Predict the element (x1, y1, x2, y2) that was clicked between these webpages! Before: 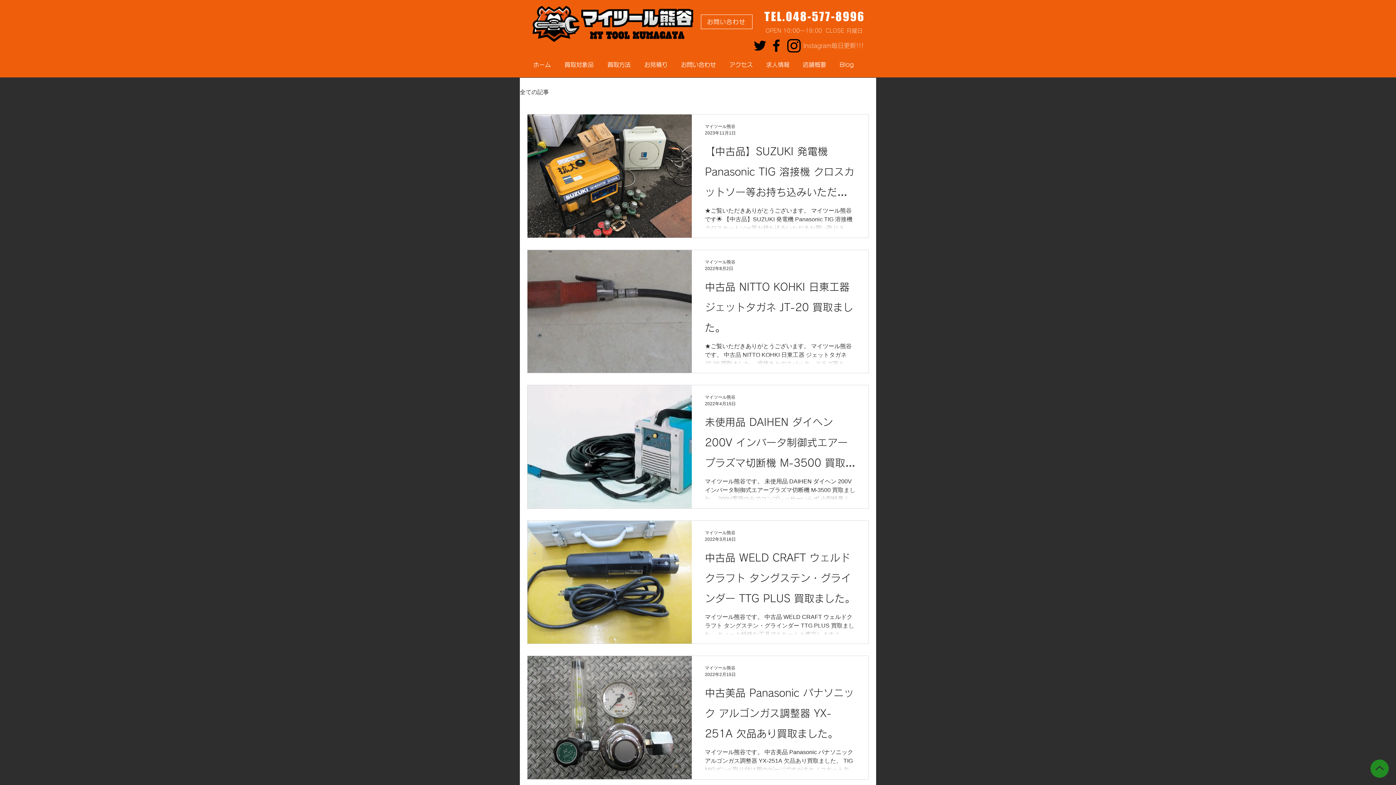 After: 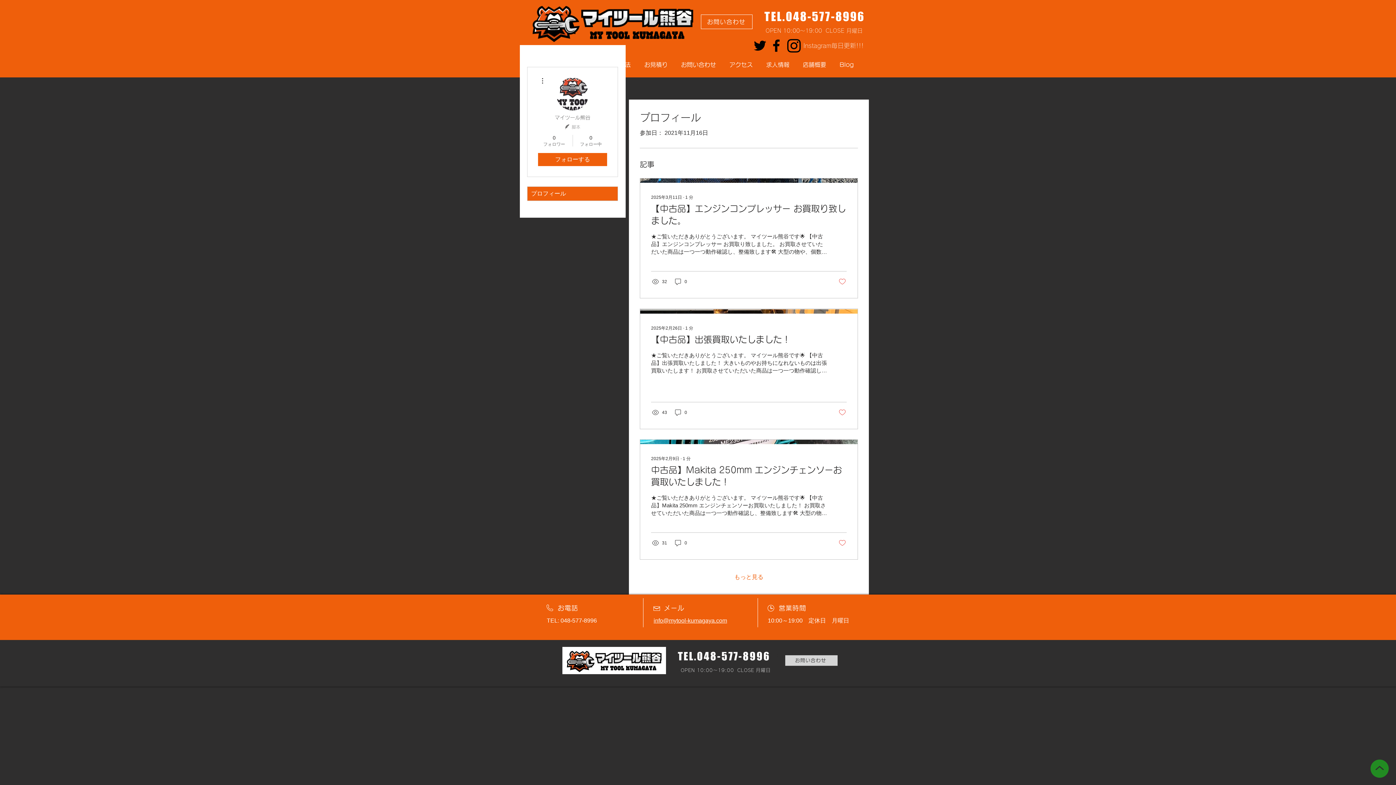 Action: bbox: (705, 258, 735, 265) label: マイツール熊谷